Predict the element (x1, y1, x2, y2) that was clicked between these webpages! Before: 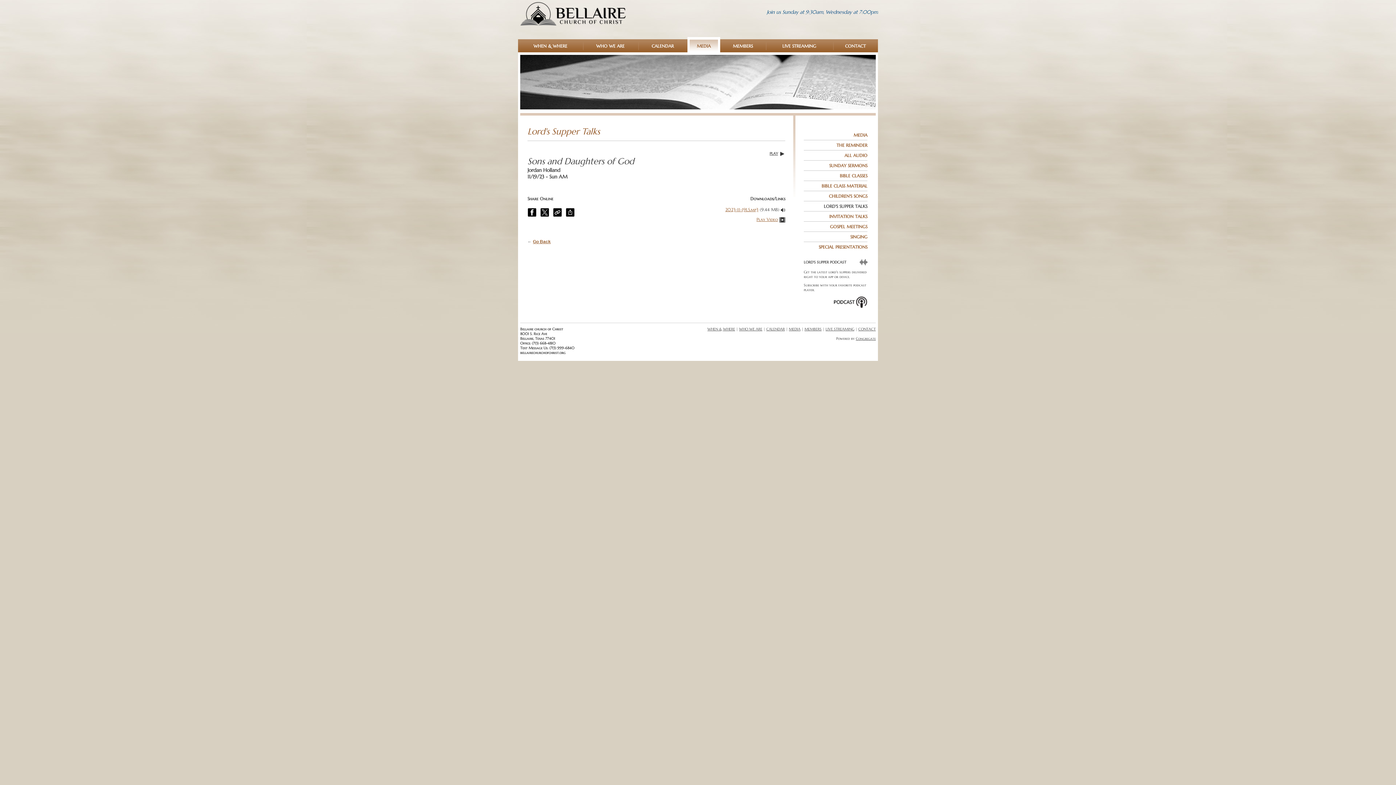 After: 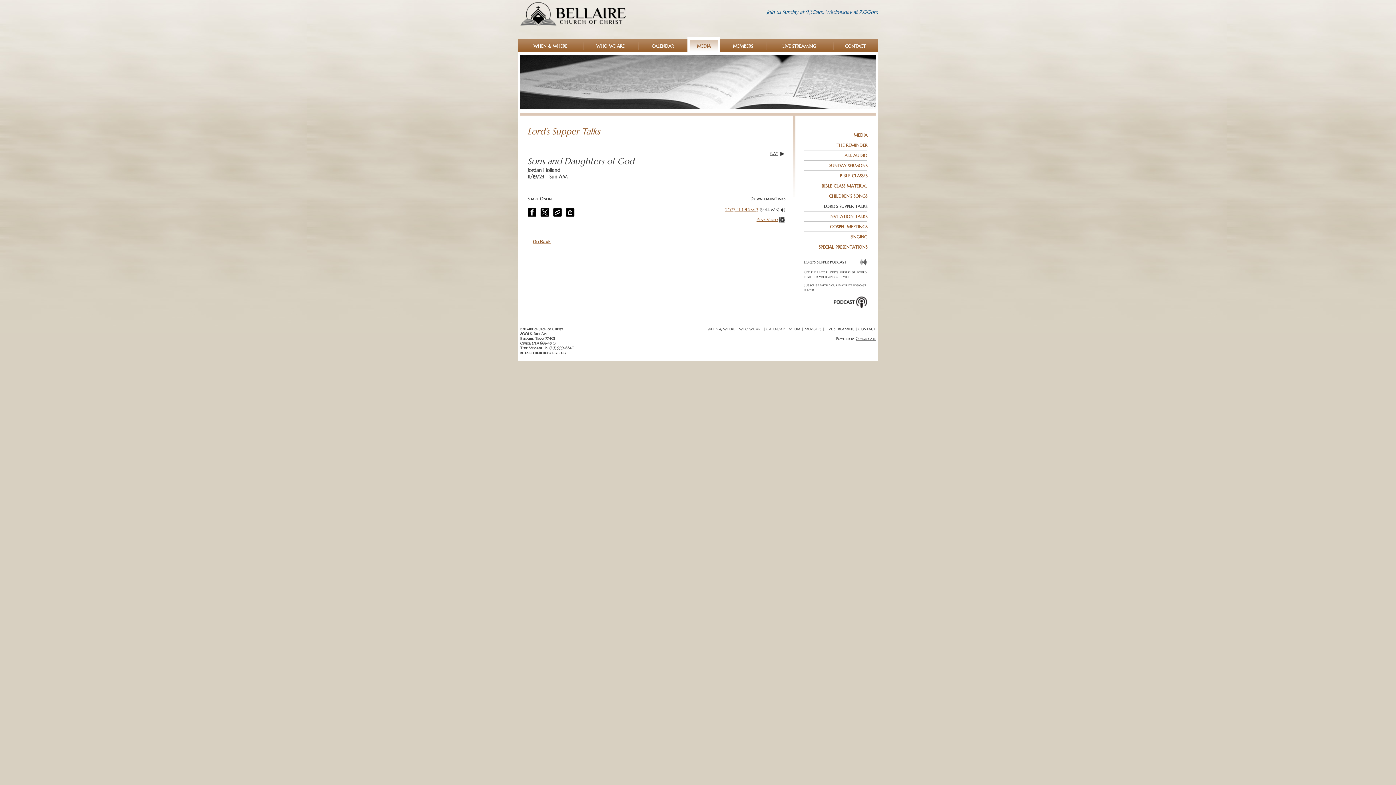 Action: bbox: (553, 214, 564, 220)